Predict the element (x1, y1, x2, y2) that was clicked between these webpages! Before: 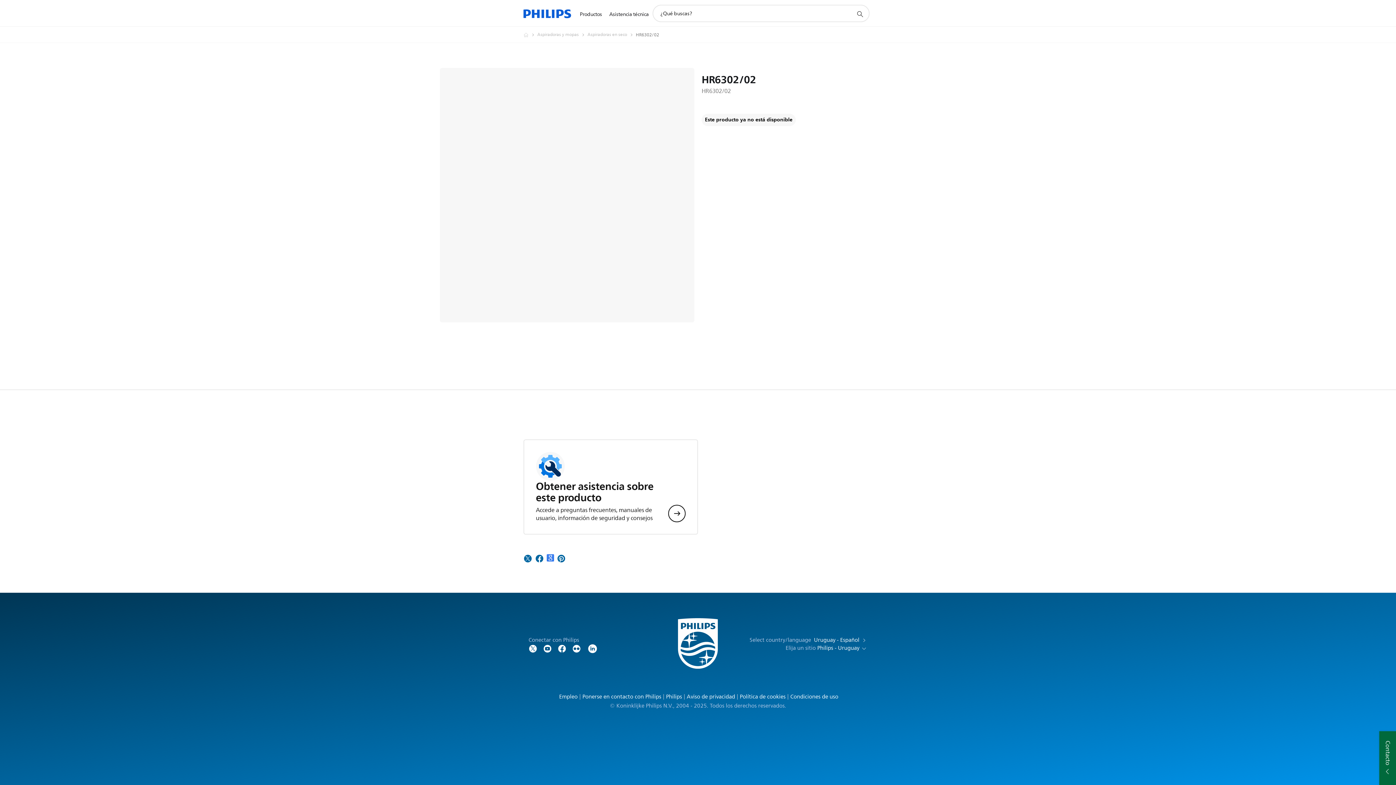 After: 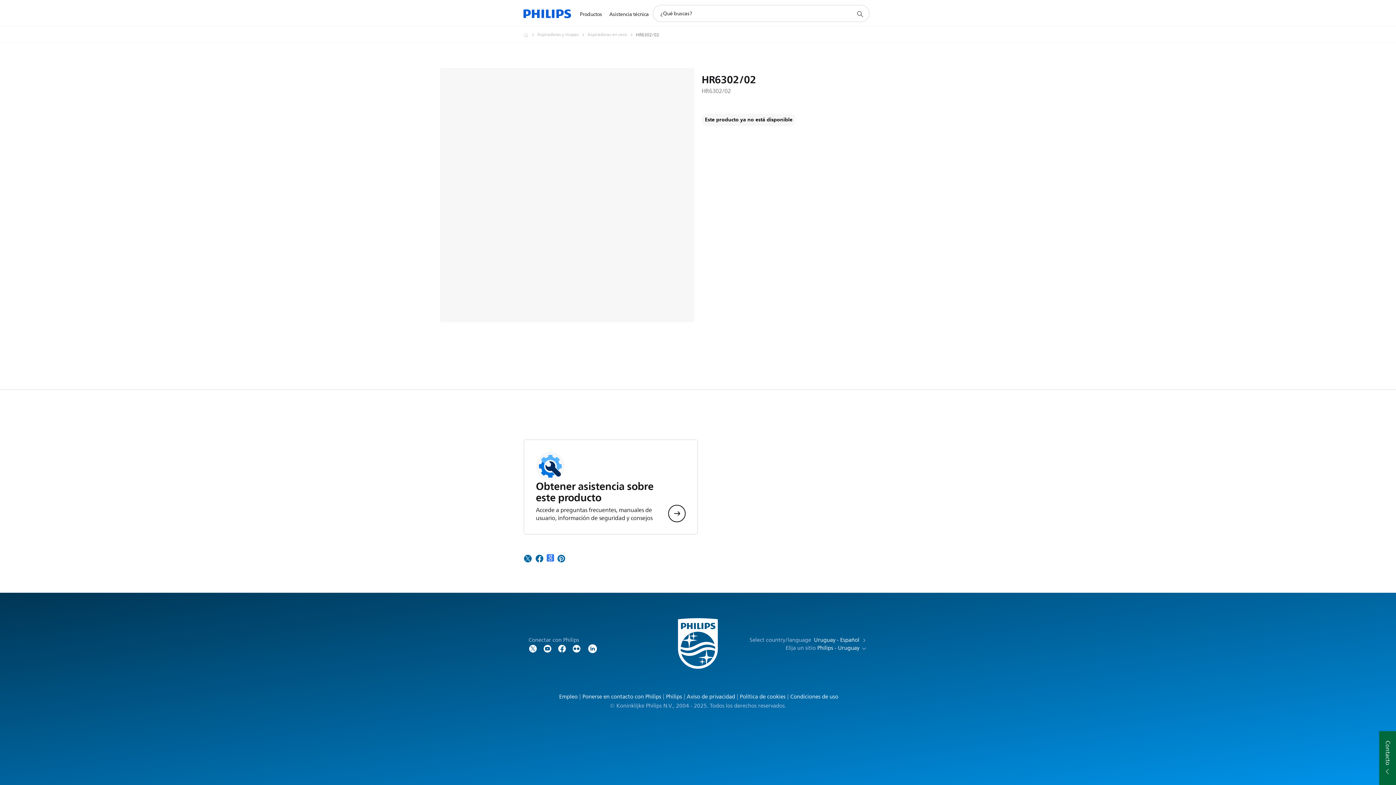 Action: label: icono de soporte de búsqueda bbox: (855, 9, 864, 18)